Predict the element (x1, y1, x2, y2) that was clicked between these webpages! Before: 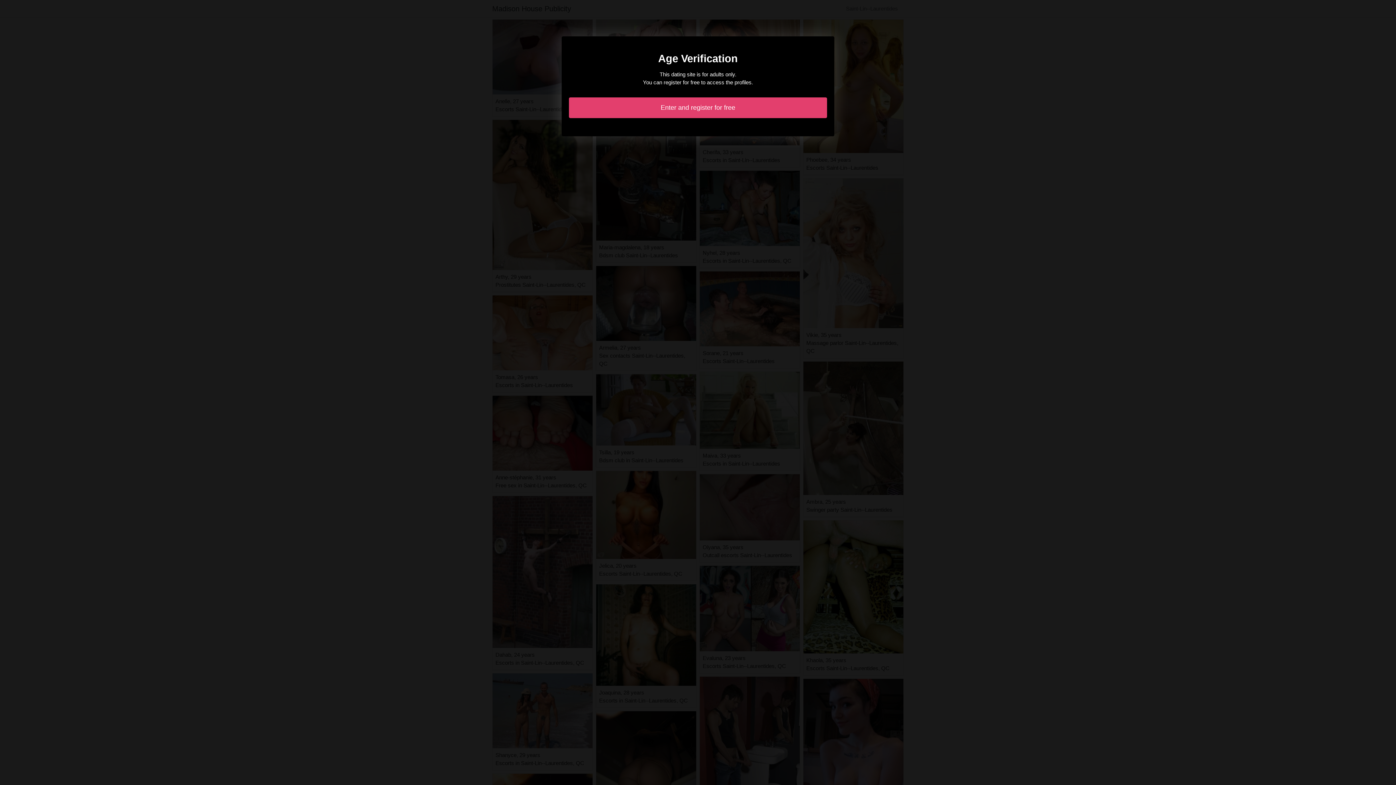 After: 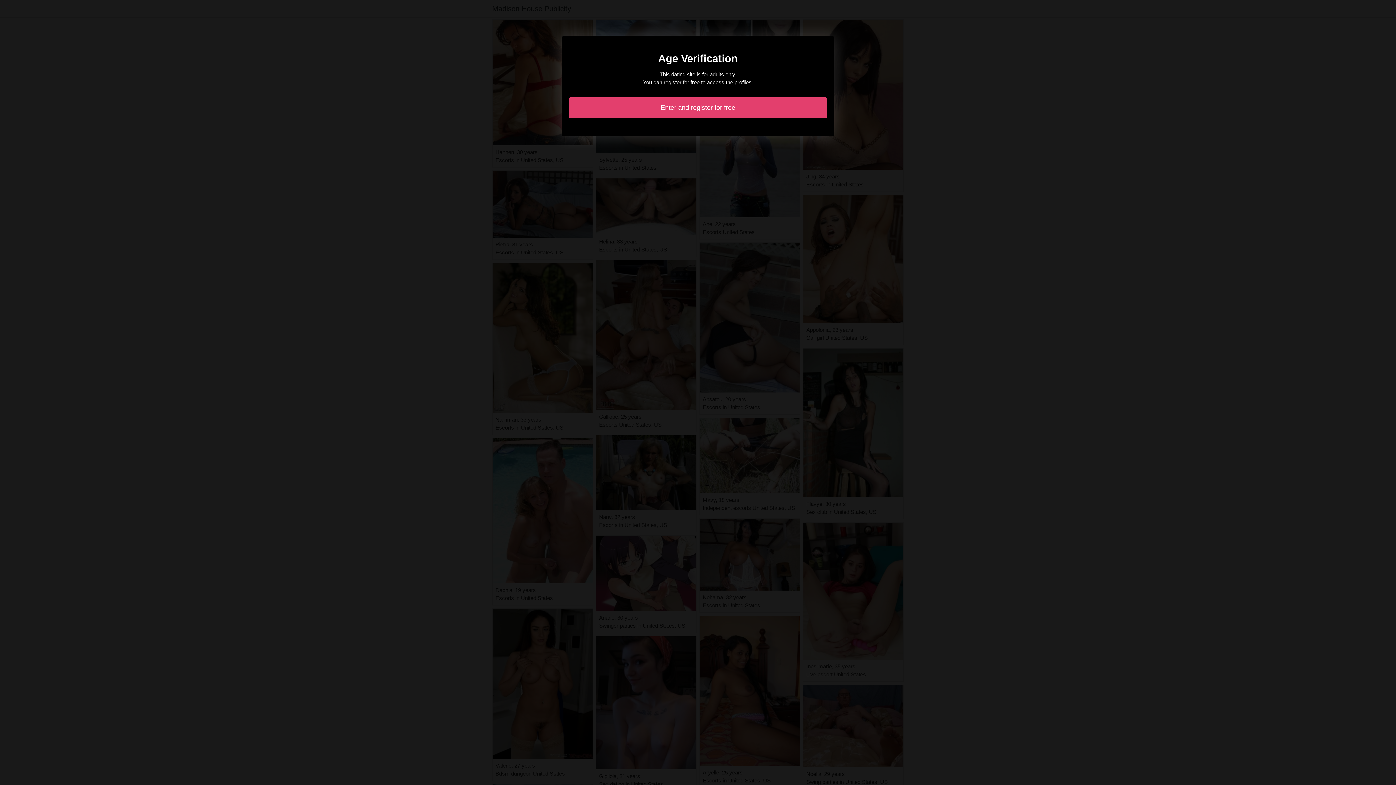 Action: bbox: (569, 97, 827, 118) label: Enter and register for free